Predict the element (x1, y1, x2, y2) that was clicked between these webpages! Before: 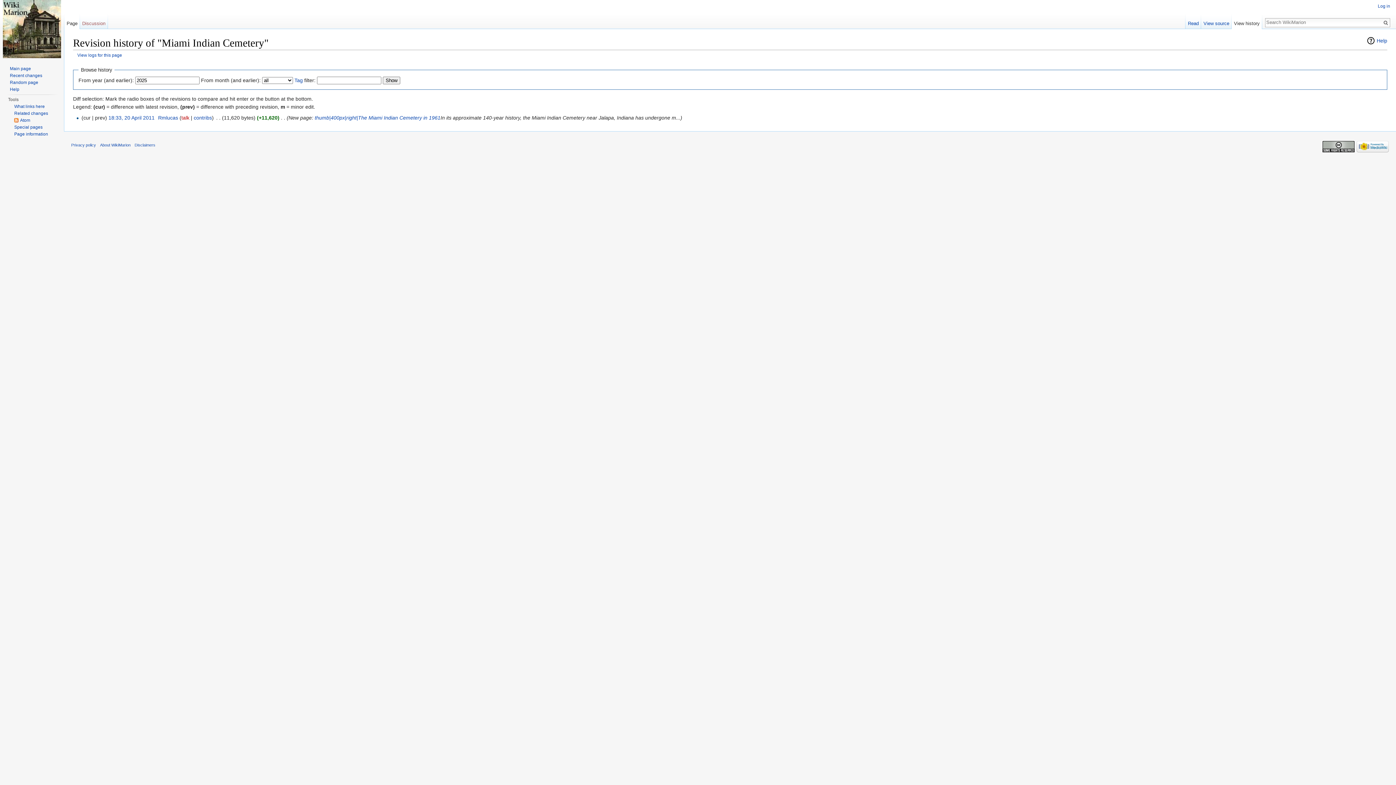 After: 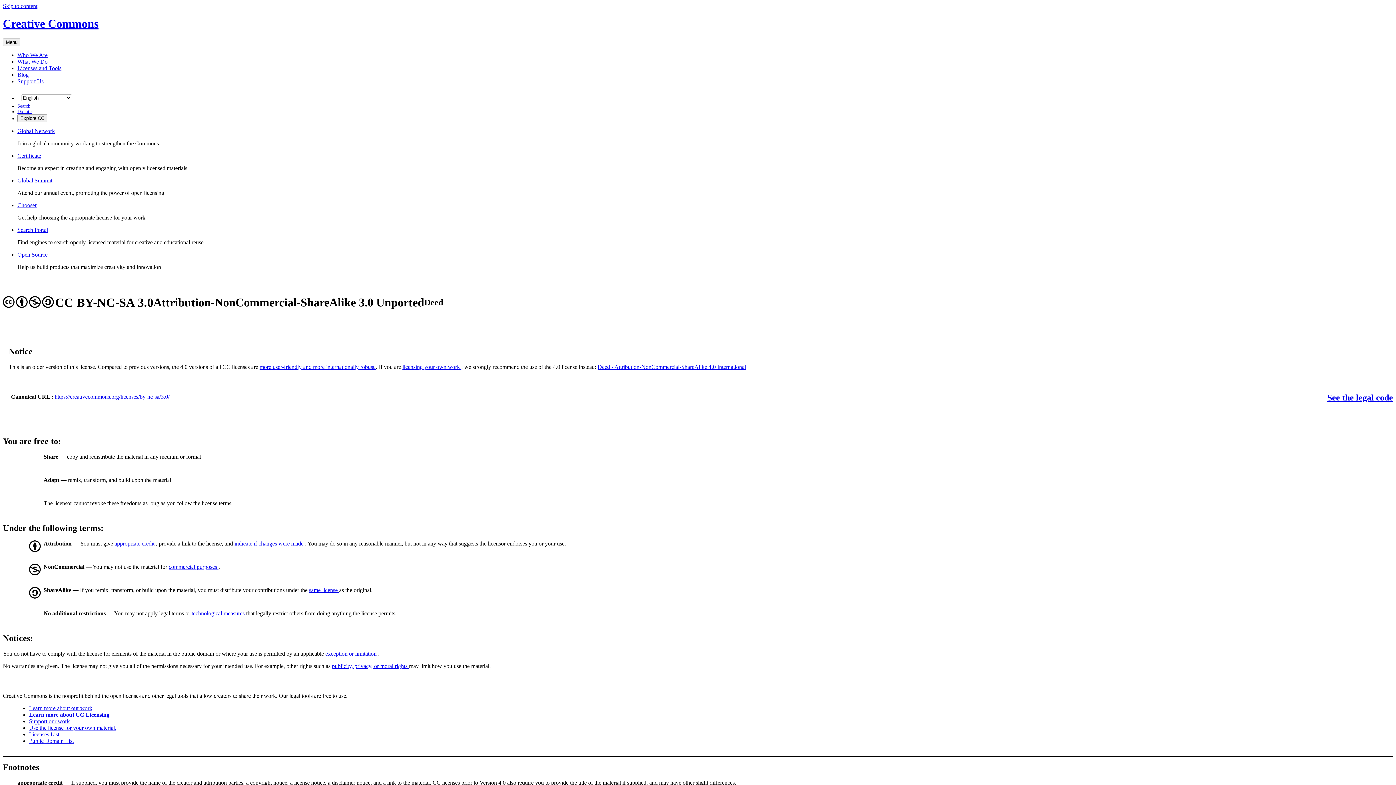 Action: bbox: (1323, 144, 1355, 148)